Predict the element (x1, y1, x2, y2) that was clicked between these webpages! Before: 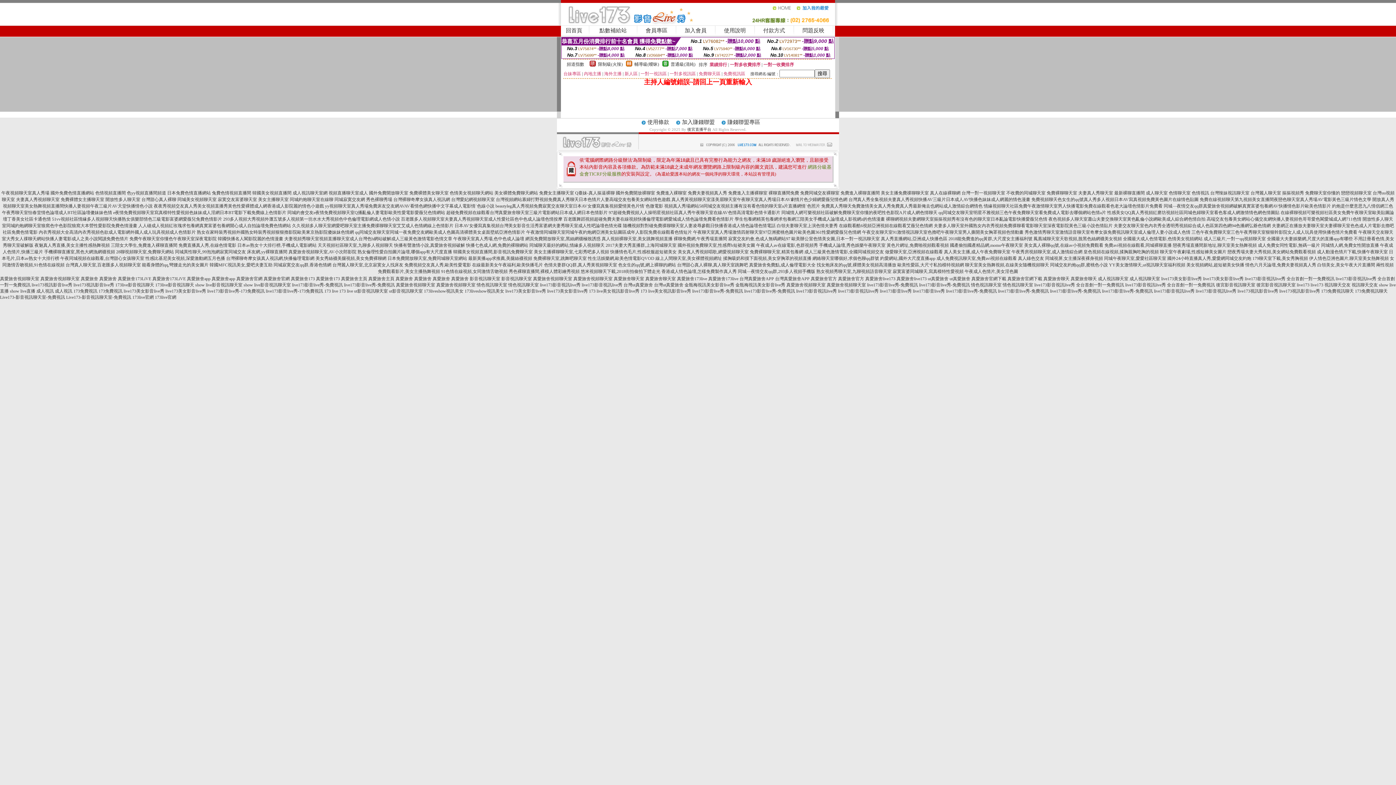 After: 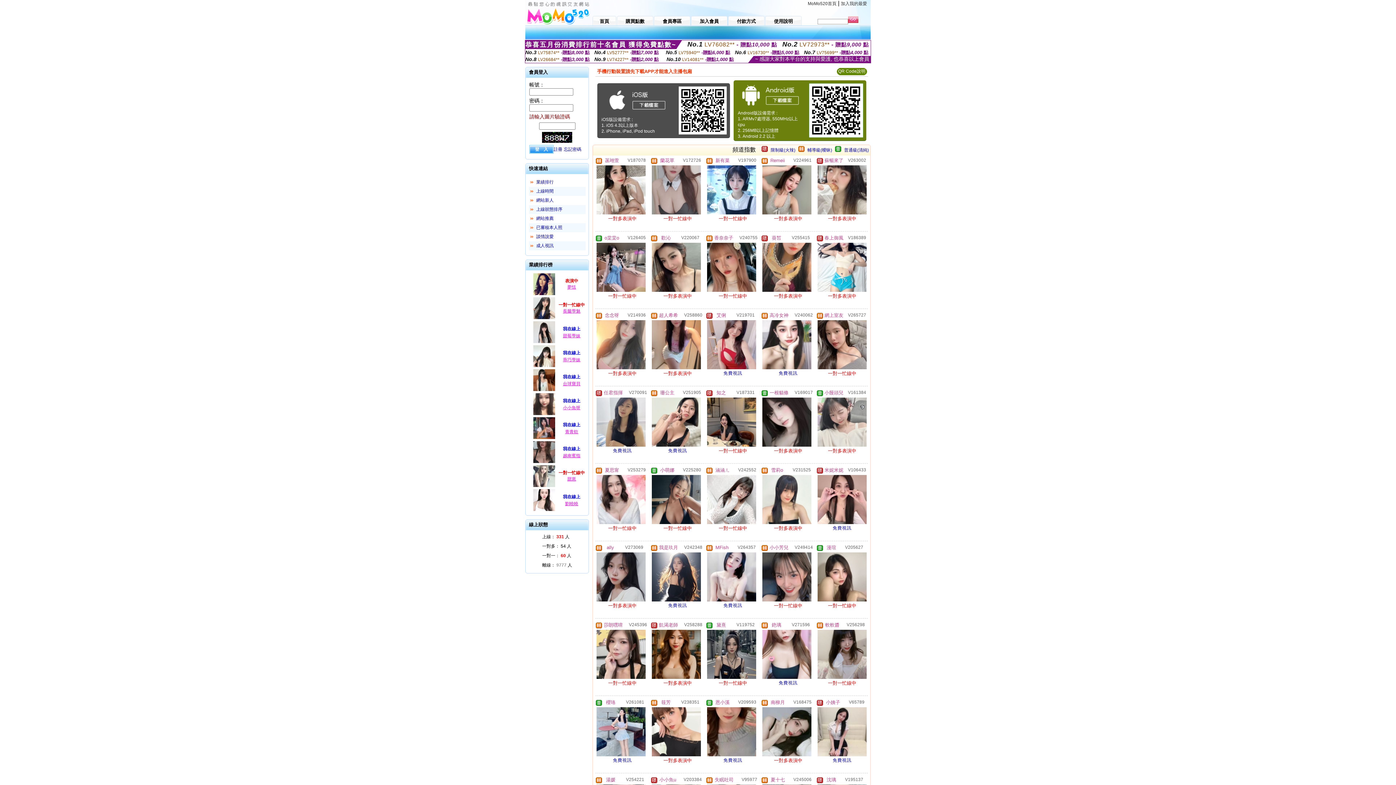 Action: bbox: (1024, 229, 1190, 234) label: 秀色激情秀聊天室激情語音聊天室奇摩女孩免費視訊聊天室成人倫理人妻小說成人色情